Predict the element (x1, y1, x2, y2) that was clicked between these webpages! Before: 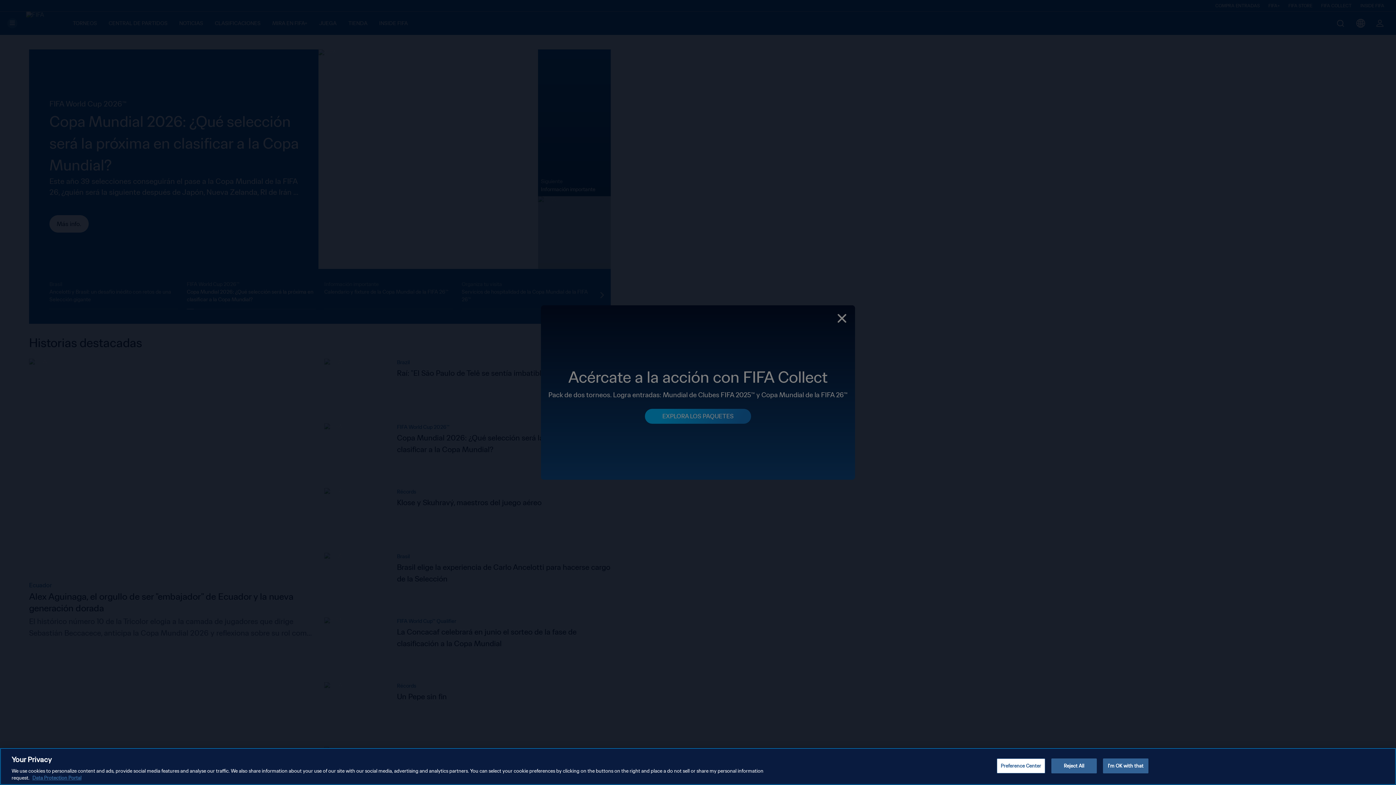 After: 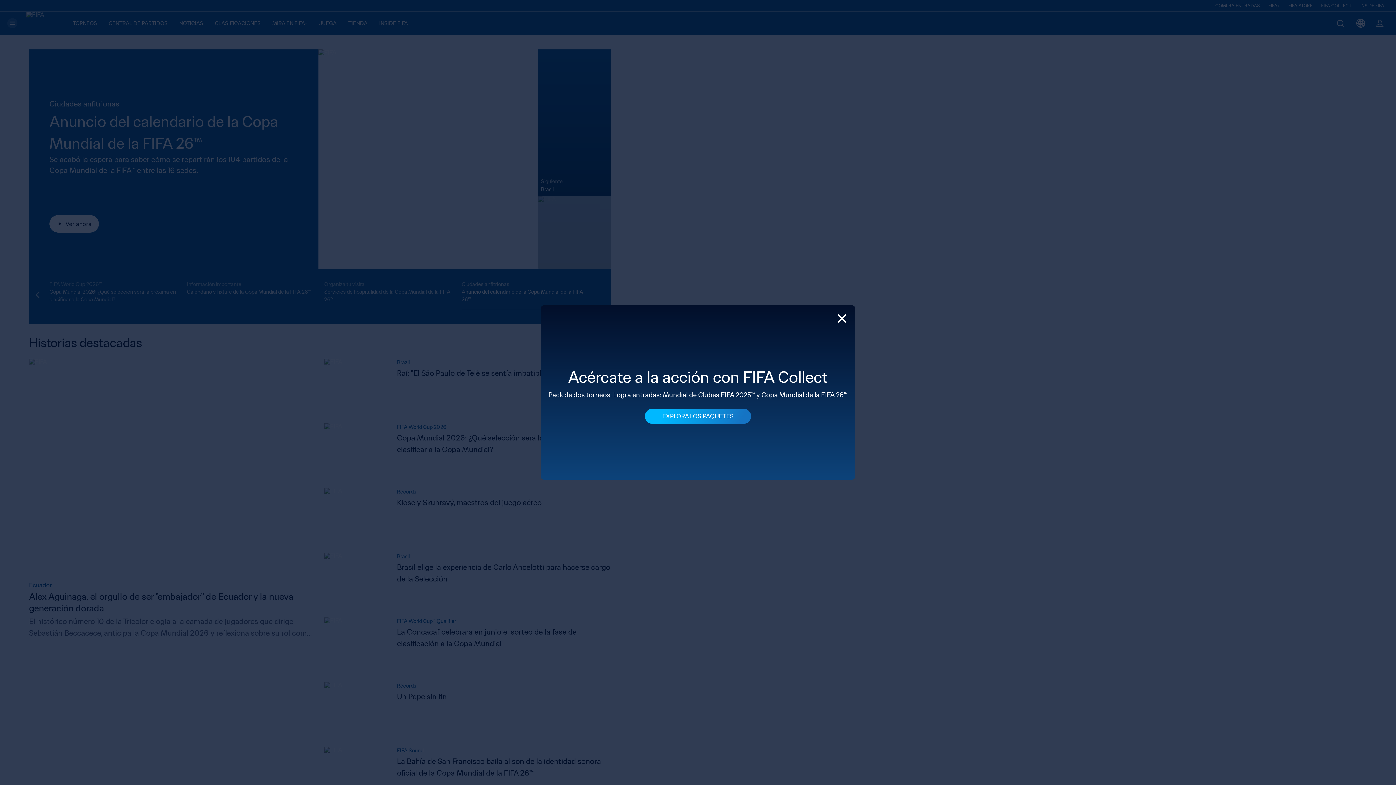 Action: label: I'm OK with that bbox: (1103, 758, 1148, 773)